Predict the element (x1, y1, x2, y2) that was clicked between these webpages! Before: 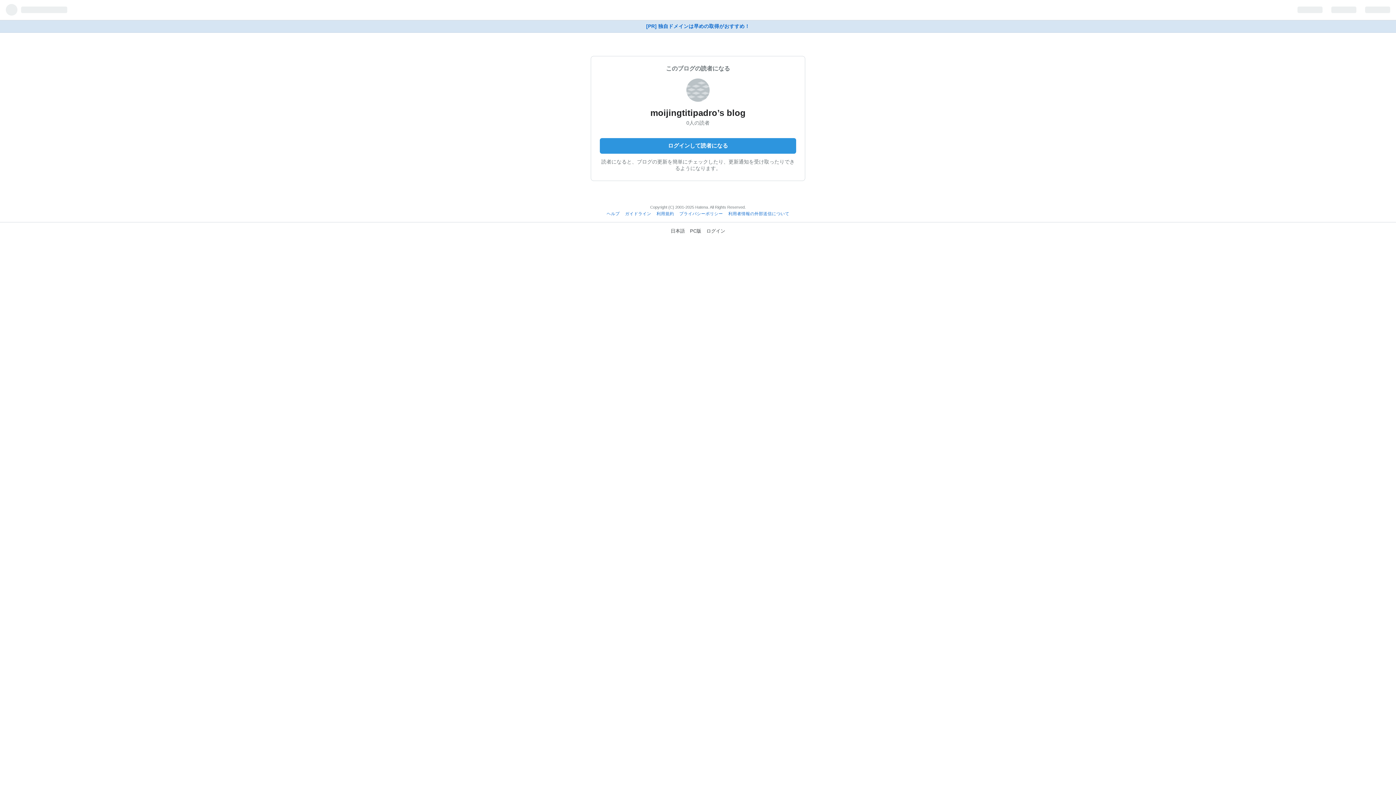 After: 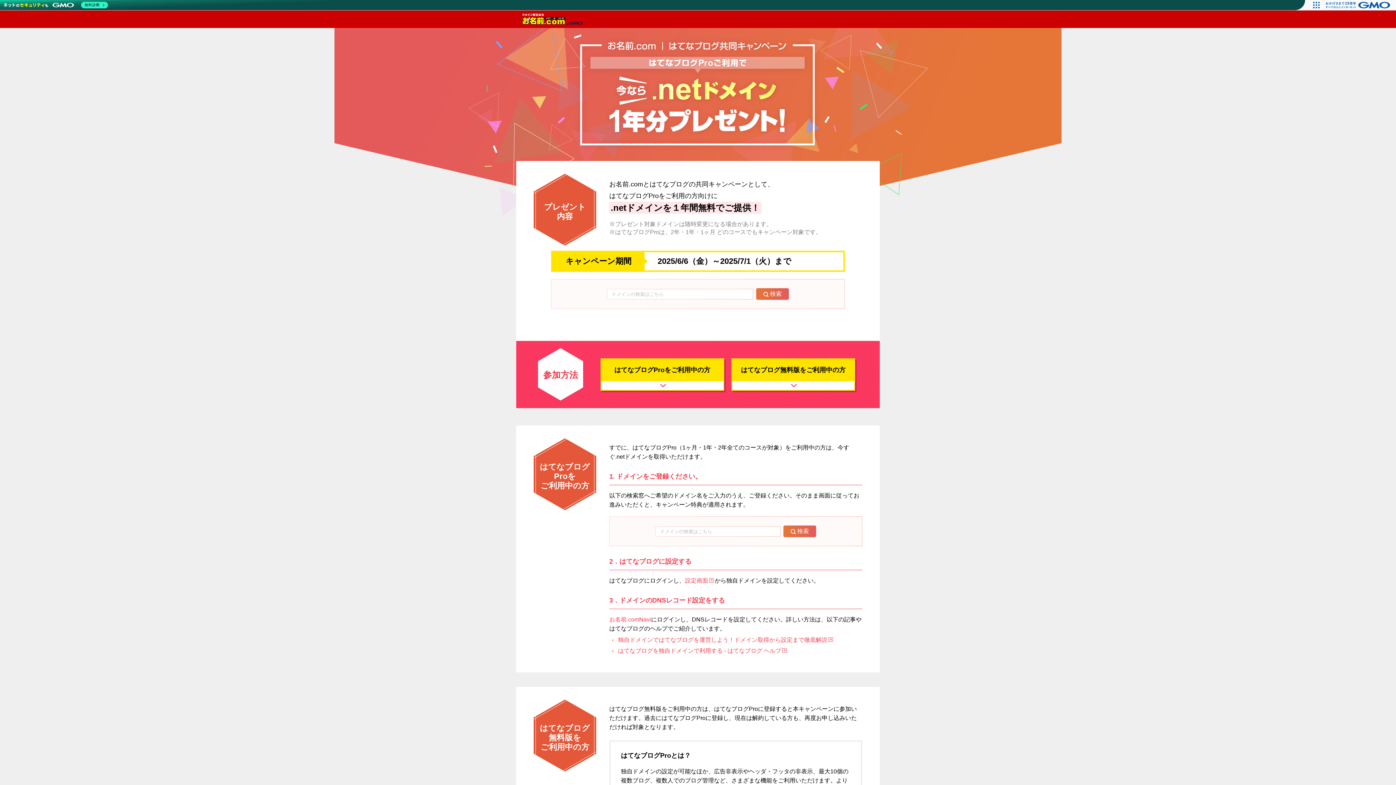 Action: label: [PR] 独自ドメインは早めの取得がおすすめ！ bbox: (0, 20, 1396, 32)